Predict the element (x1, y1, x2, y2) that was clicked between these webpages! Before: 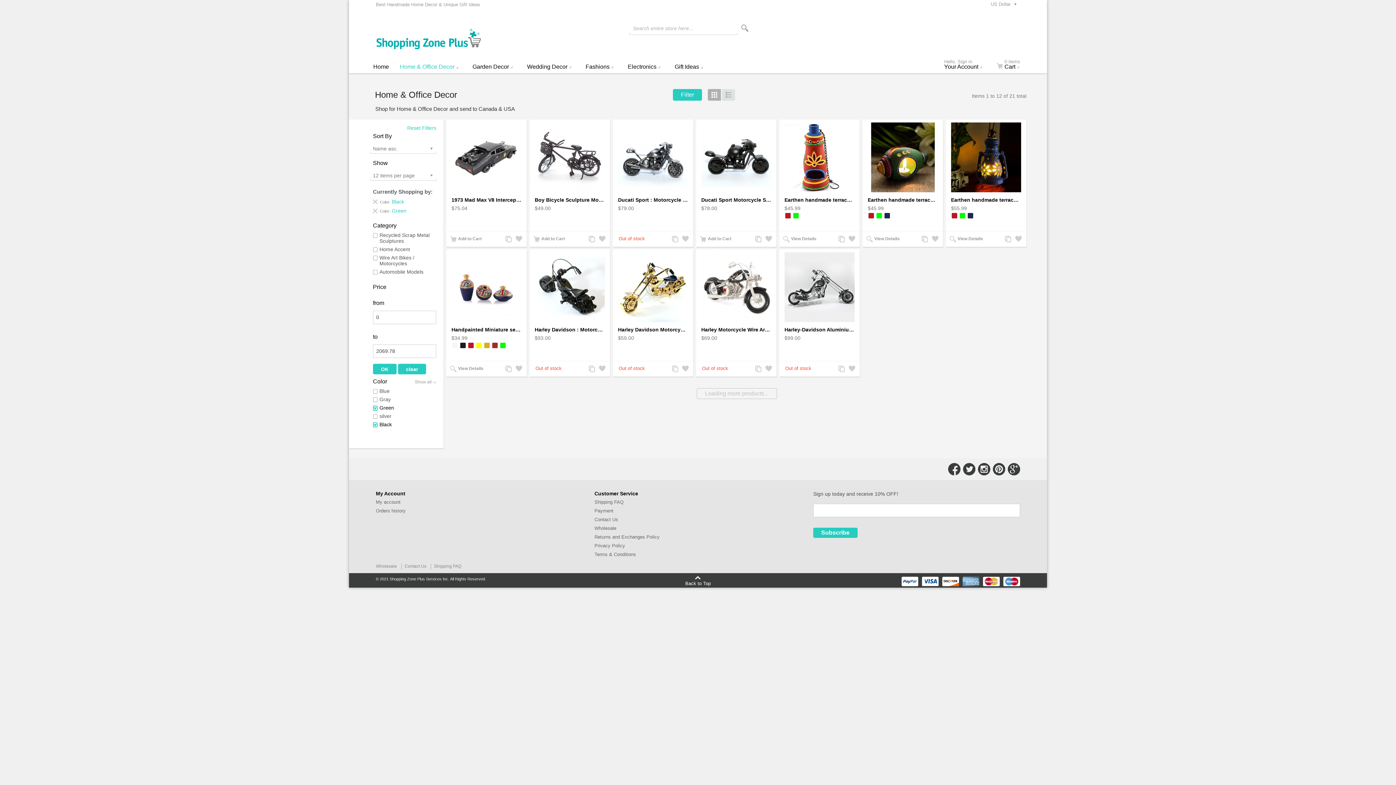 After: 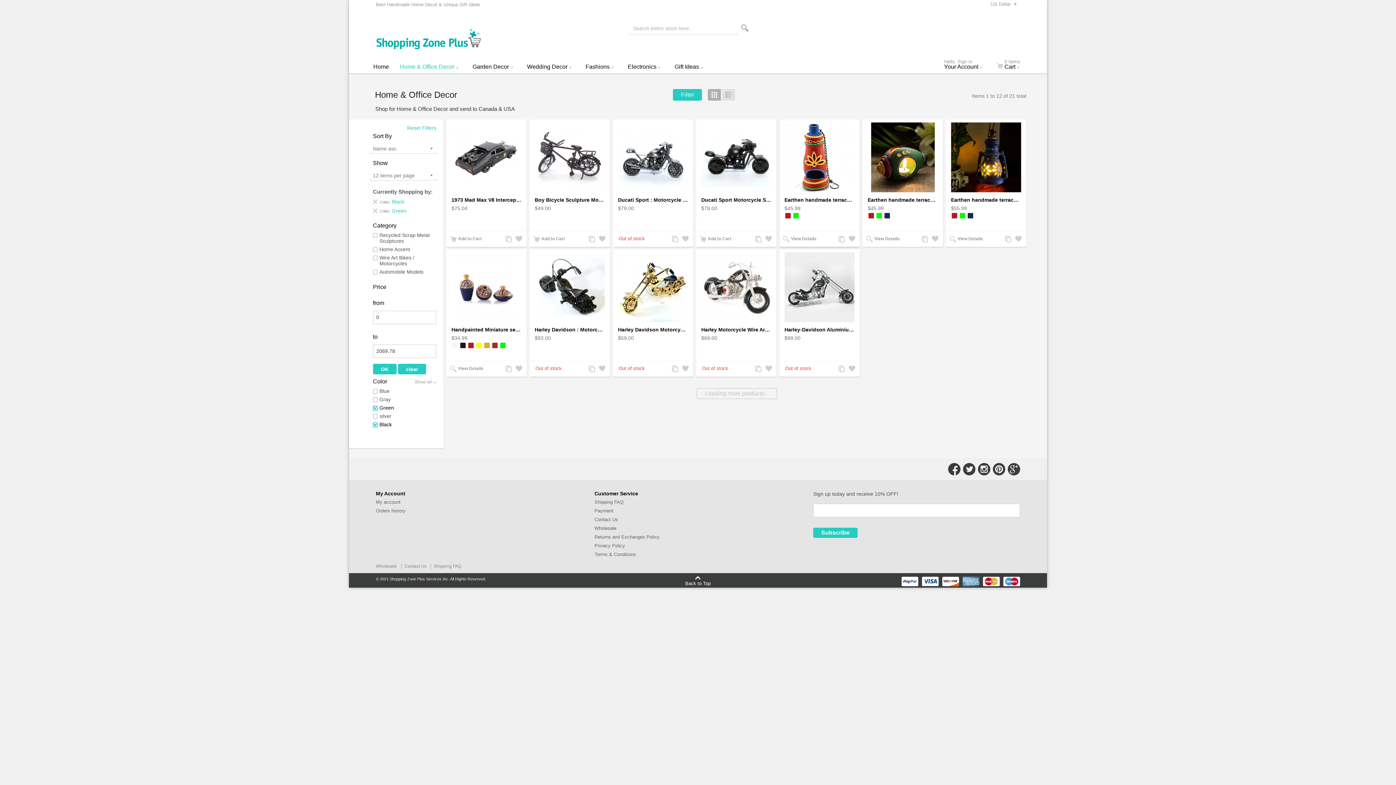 Action: bbox: (792, 212, 799, 219)